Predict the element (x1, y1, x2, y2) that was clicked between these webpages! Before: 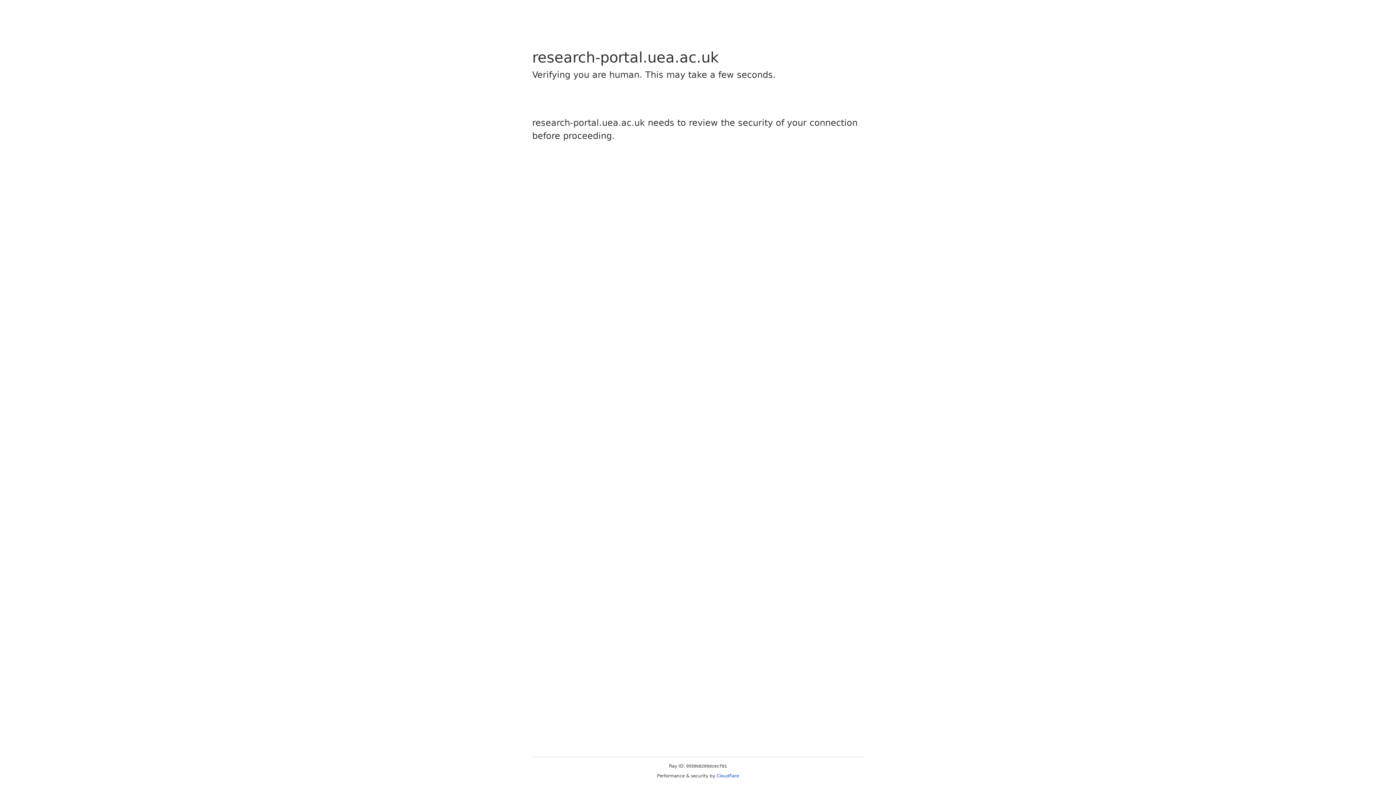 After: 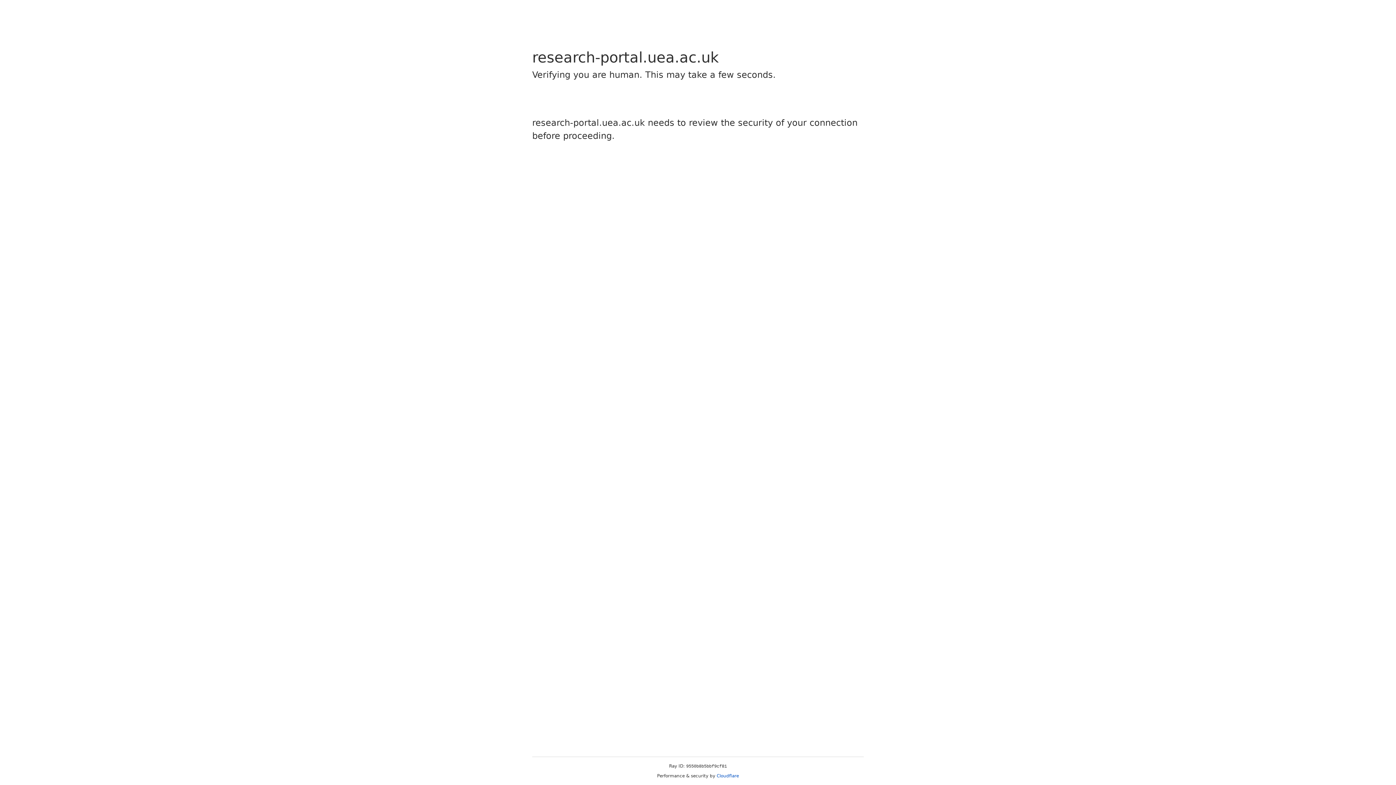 Action: label: Cloudflare bbox: (716, 773, 739, 778)